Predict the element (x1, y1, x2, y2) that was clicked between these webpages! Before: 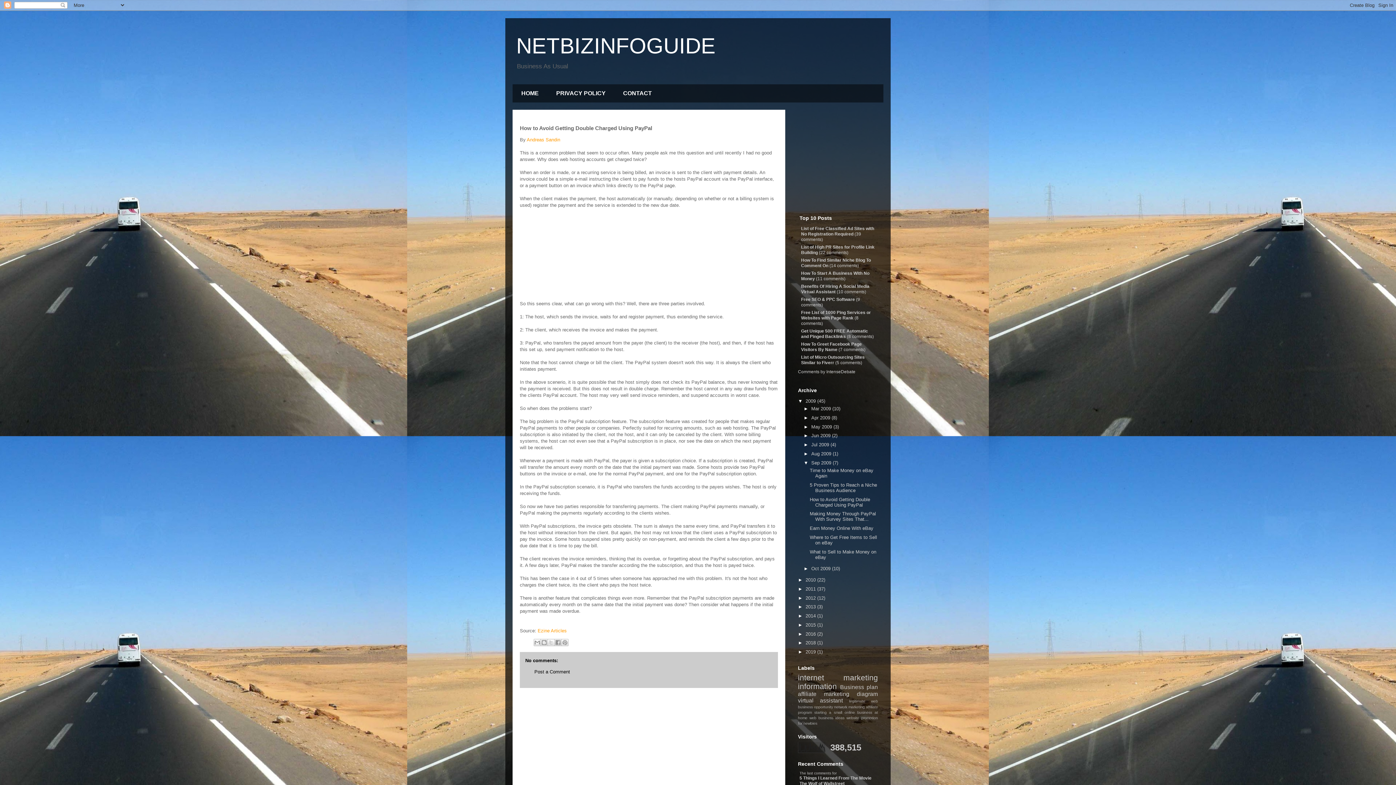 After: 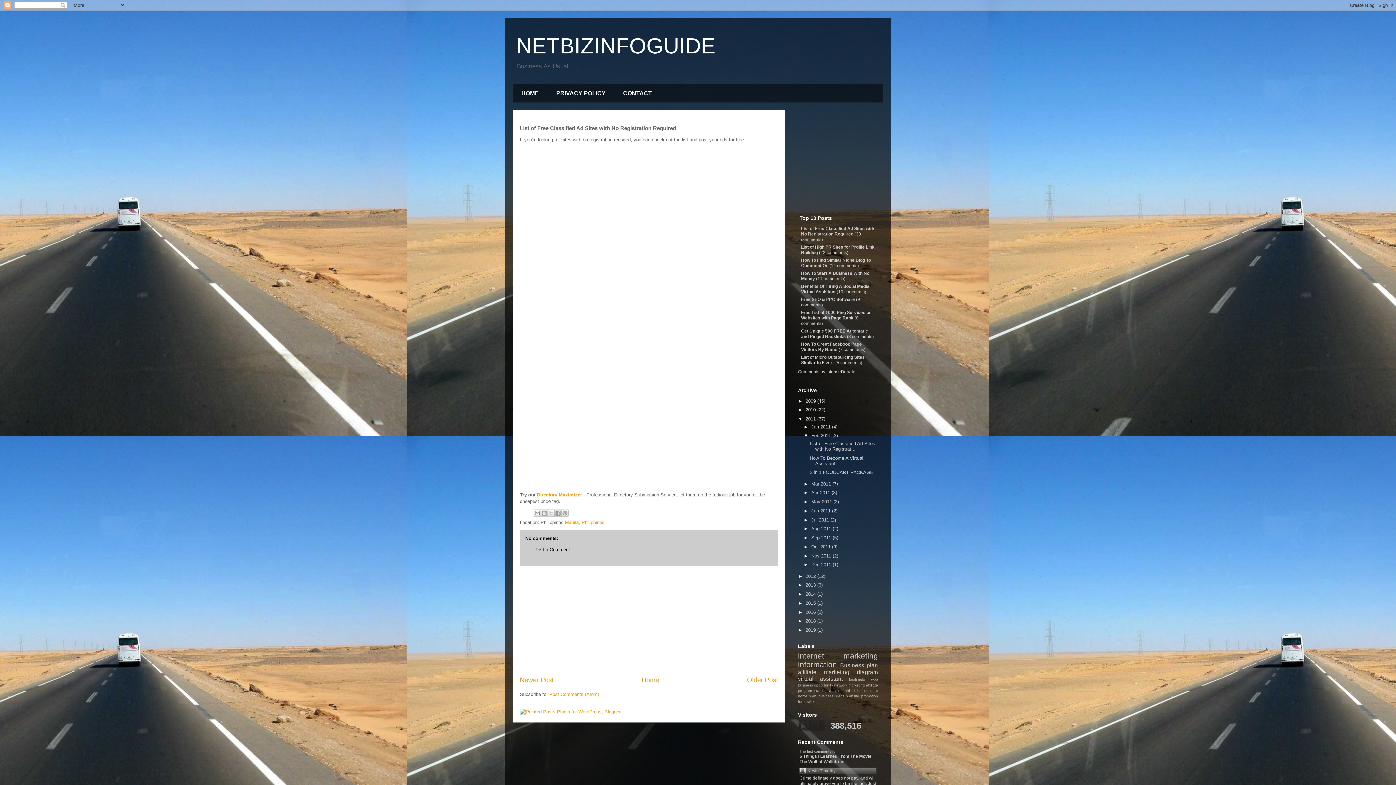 Action: label: List of Free Classified Ad Sites with No Registration Required (39 comments) bbox: (801, 226, 875, 242)